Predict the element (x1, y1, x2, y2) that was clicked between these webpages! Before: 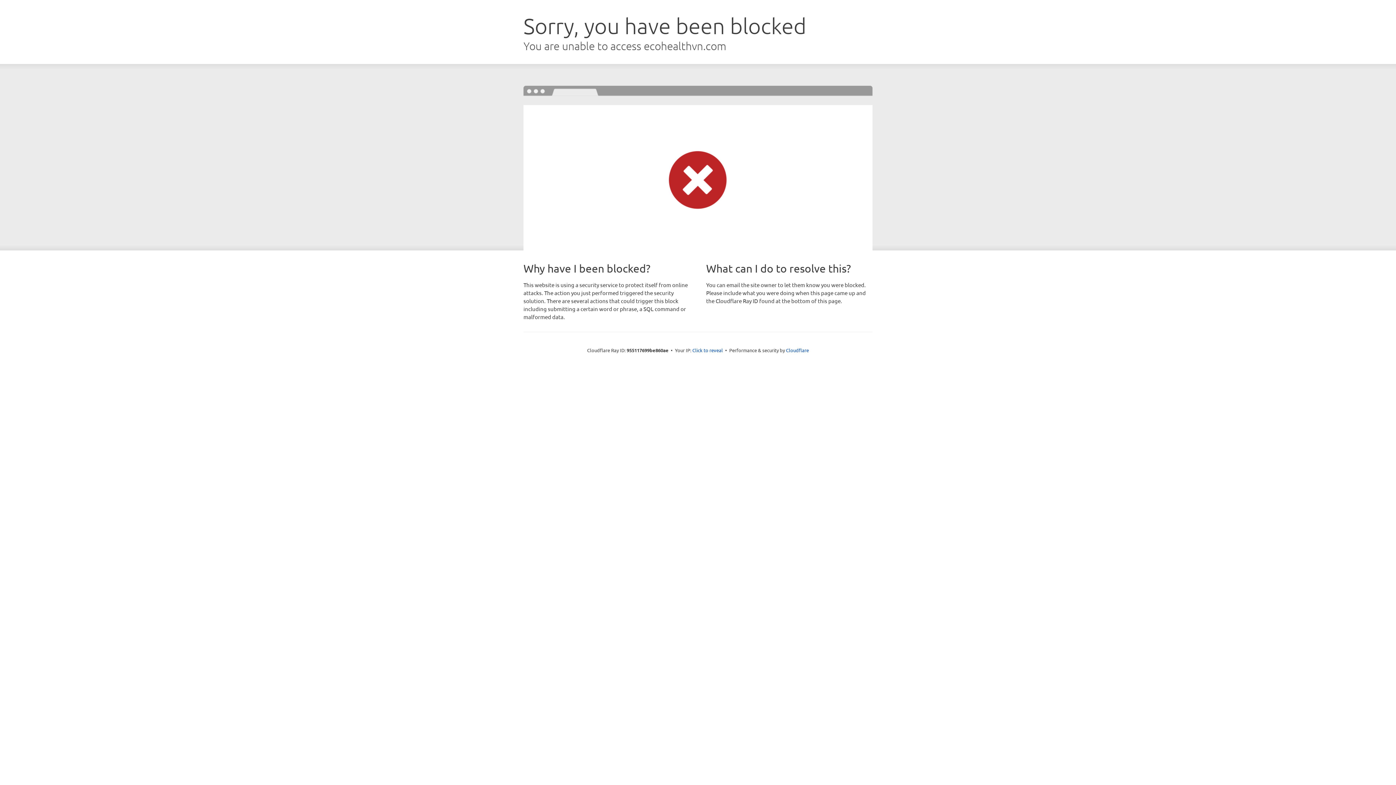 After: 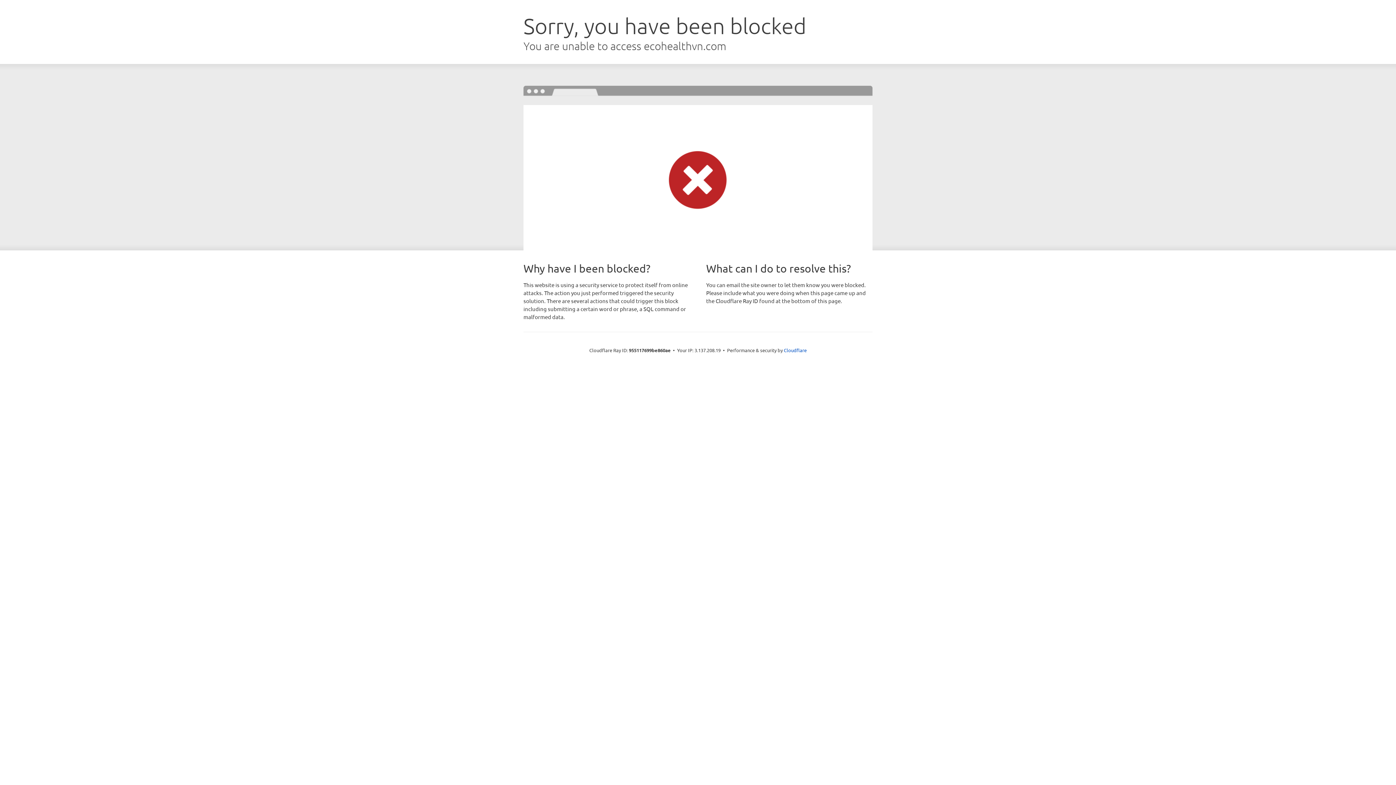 Action: bbox: (692, 346, 723, 353) label: Click to reveal